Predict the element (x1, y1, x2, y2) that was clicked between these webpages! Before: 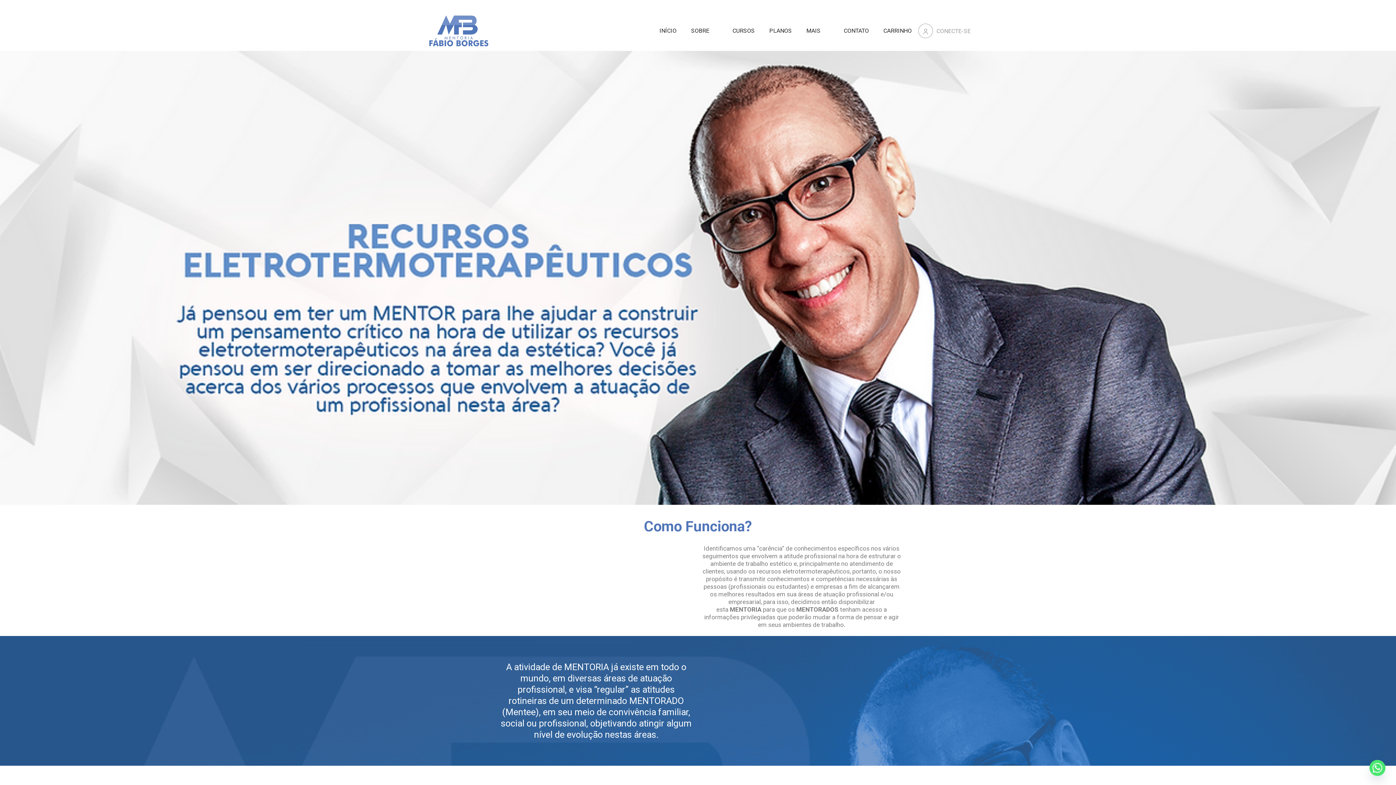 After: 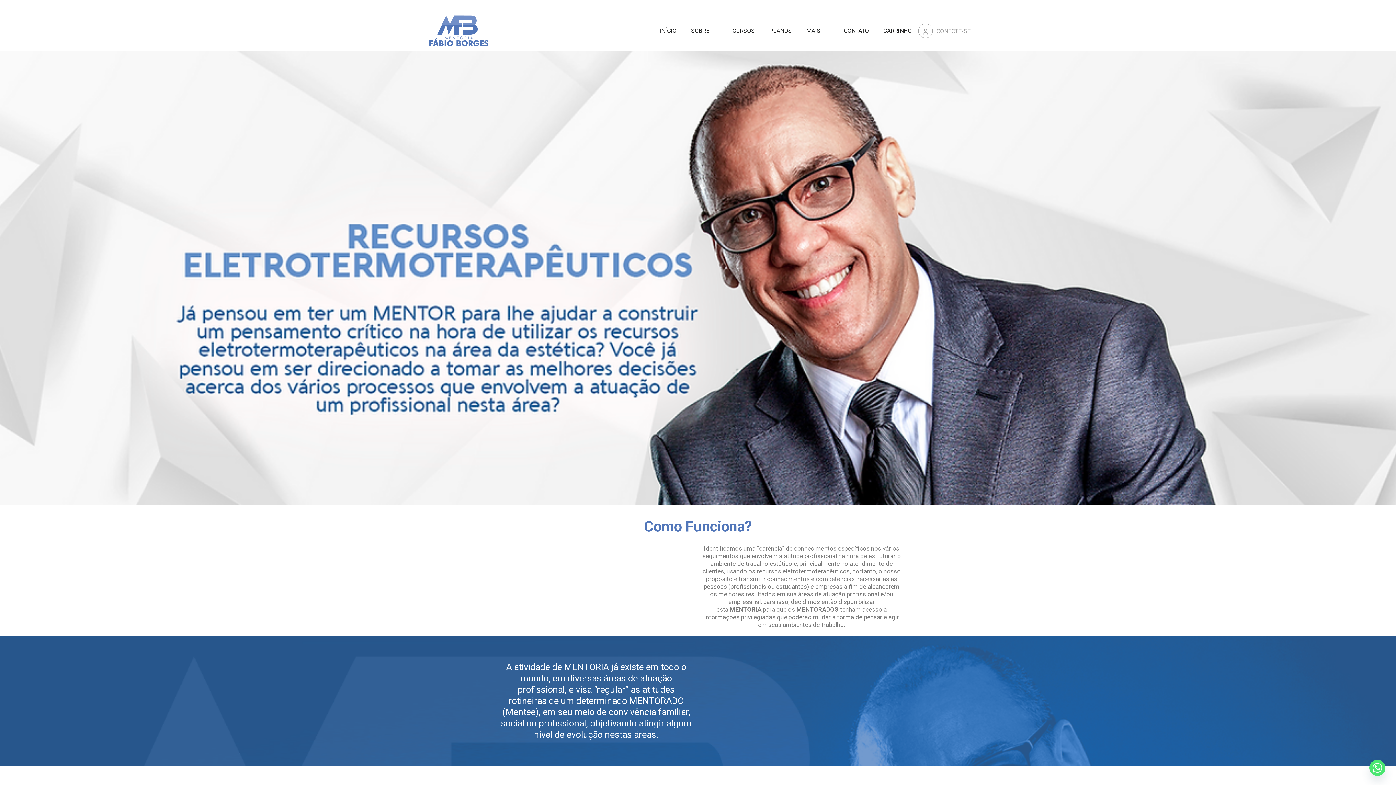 Action: label: Whatsapp bbox: (1369, 760, 1385, 776)